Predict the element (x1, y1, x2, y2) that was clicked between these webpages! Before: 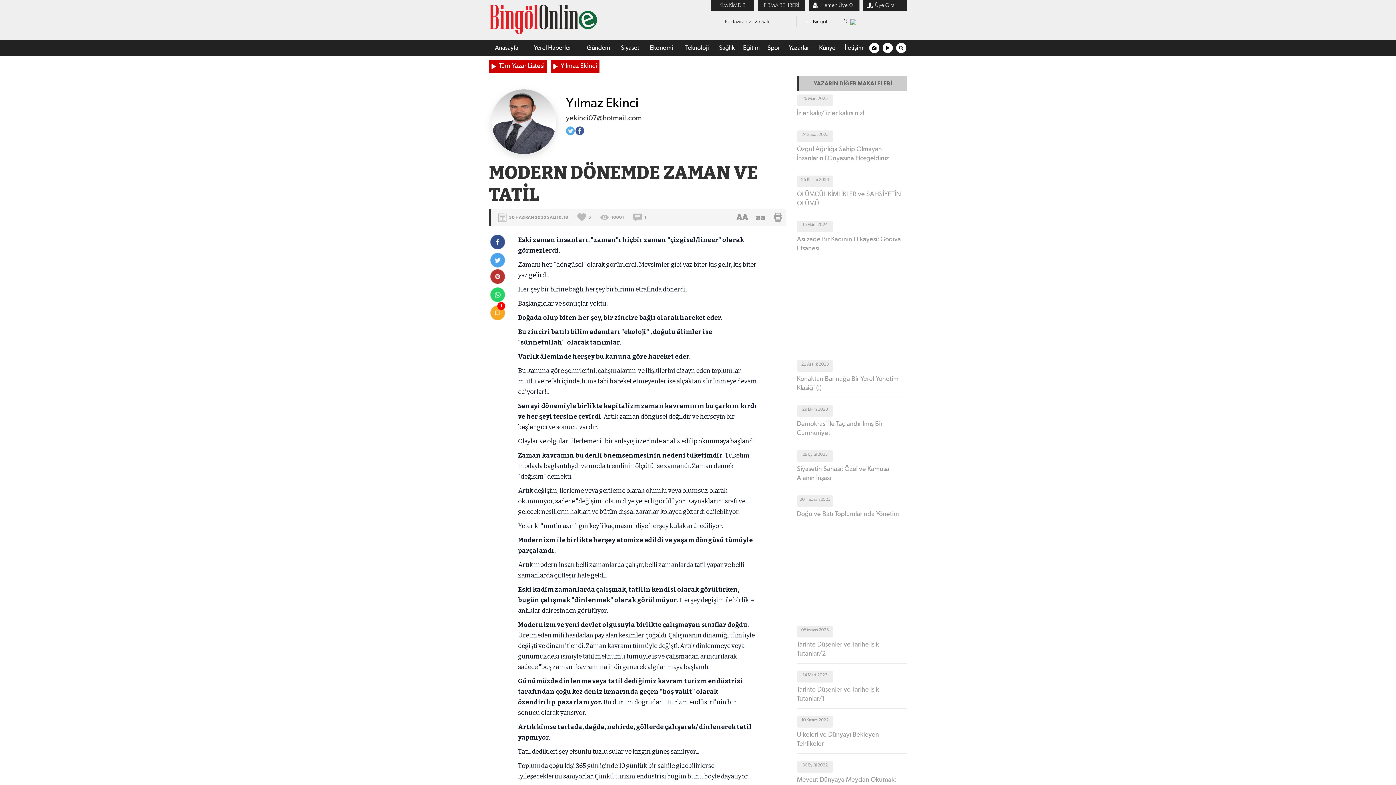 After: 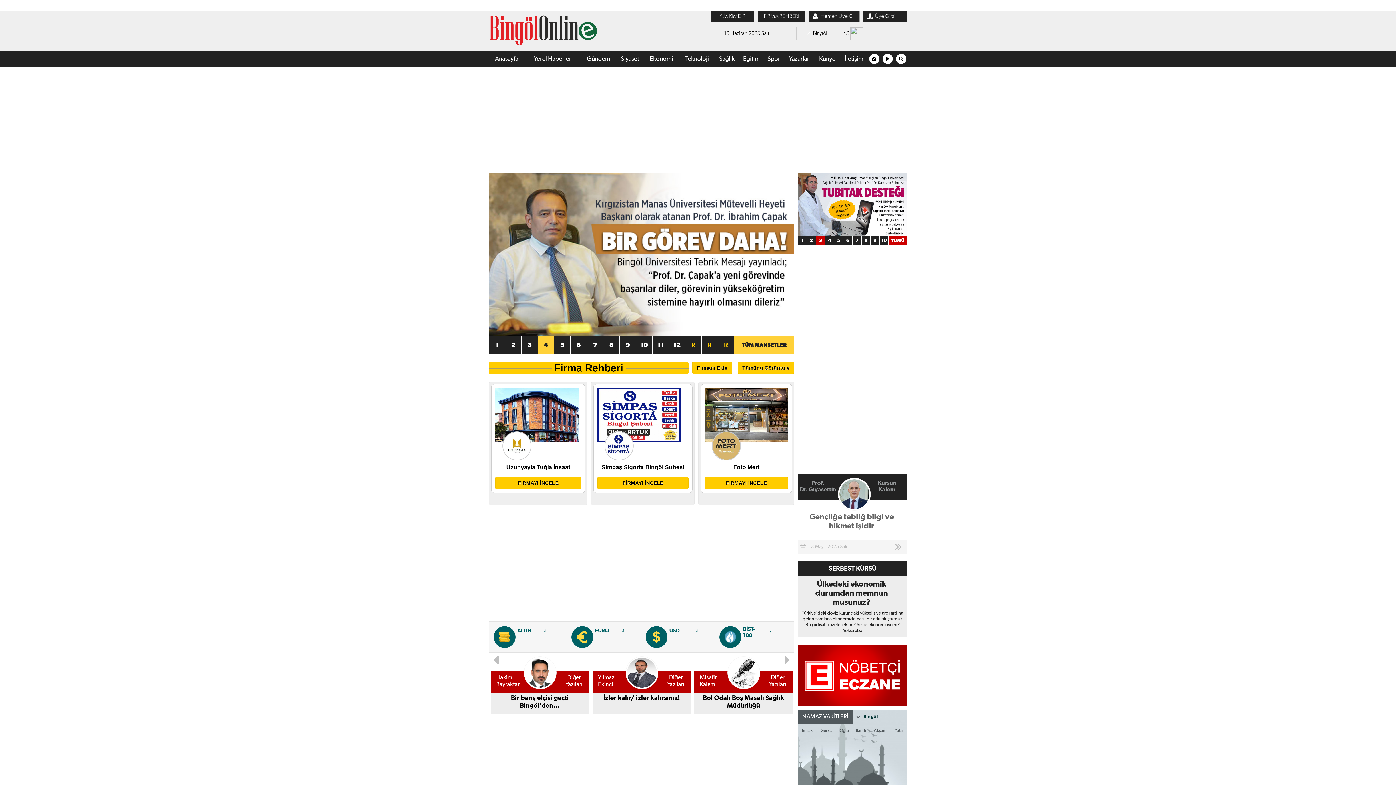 Action: bbox: (489, 40, 524, 56) label: Anasayfa